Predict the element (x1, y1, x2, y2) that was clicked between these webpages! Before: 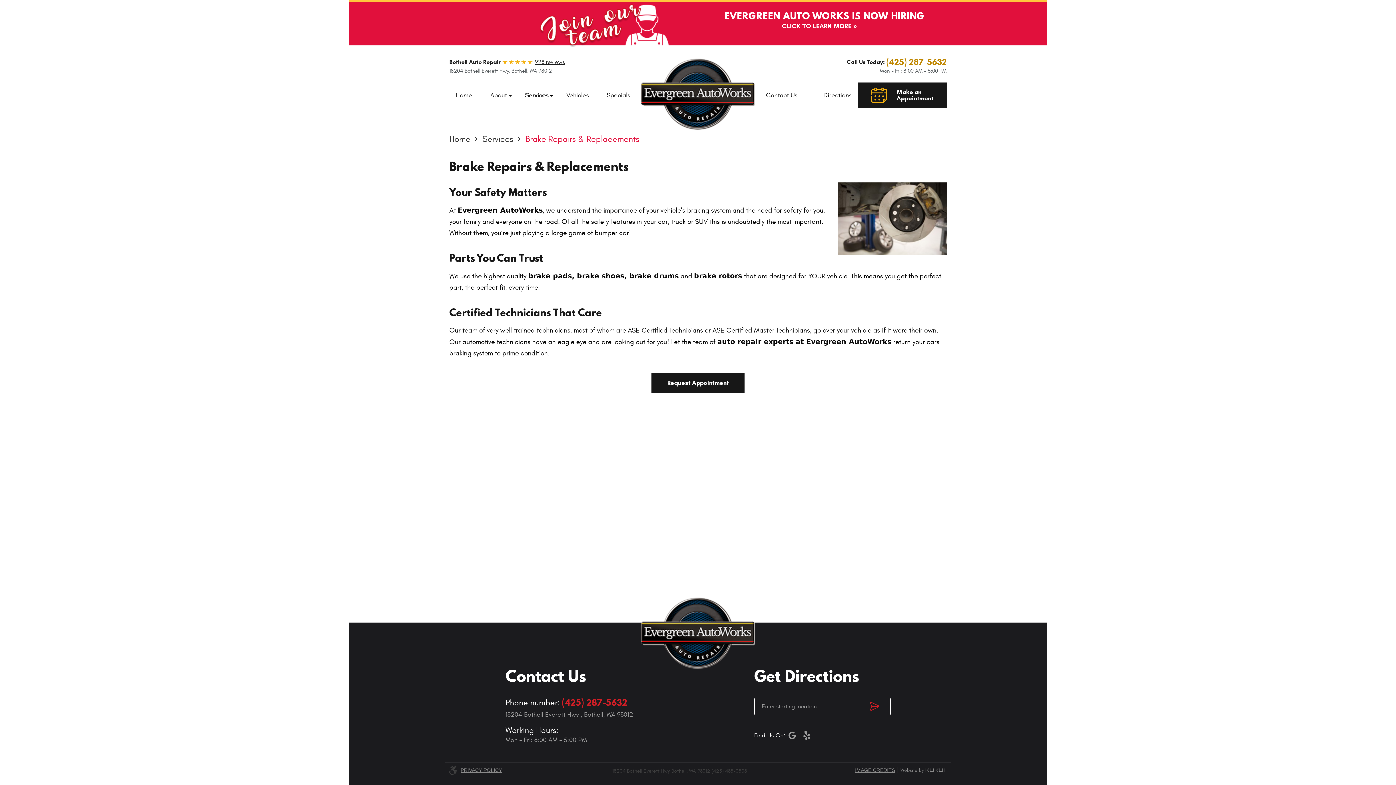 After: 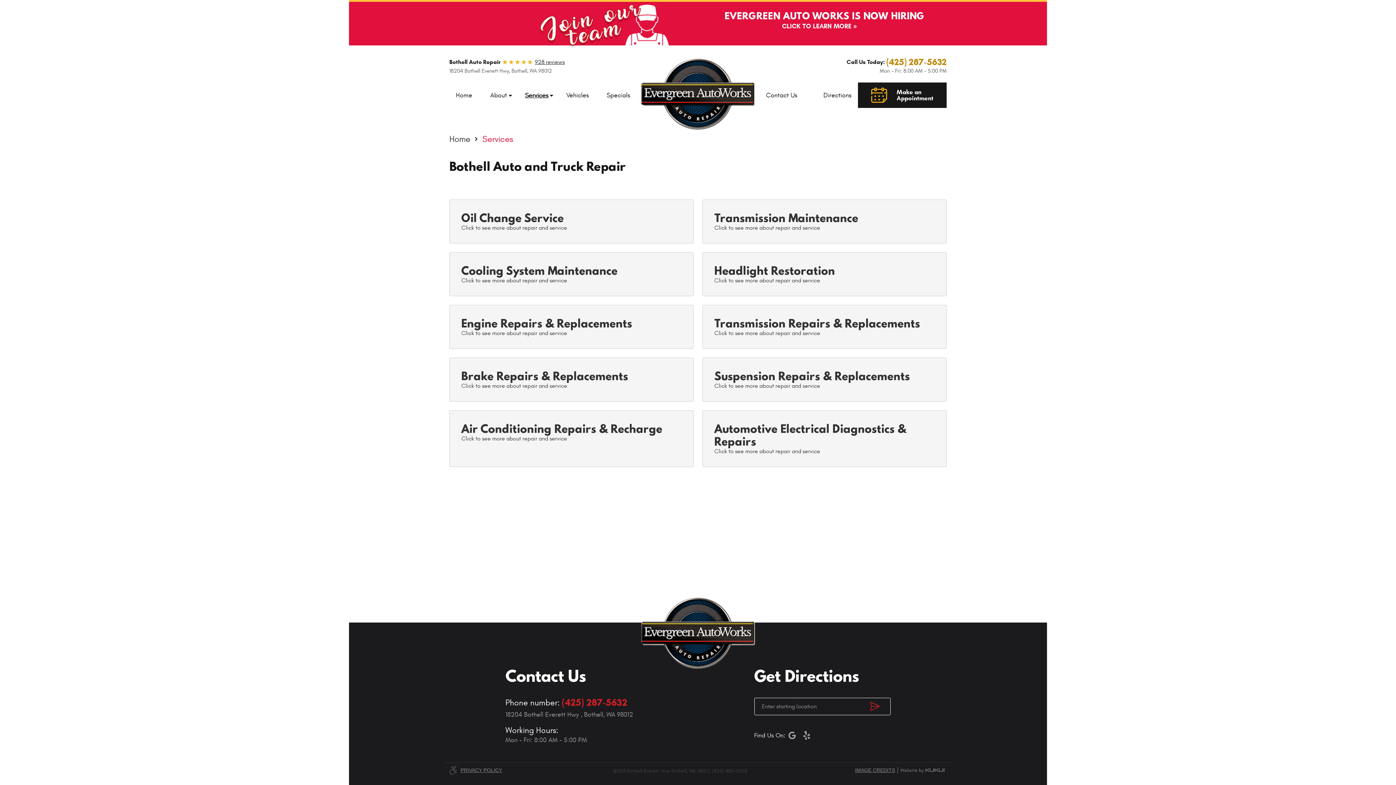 Action: label: Services bbox: (482, 134, 513, 144)